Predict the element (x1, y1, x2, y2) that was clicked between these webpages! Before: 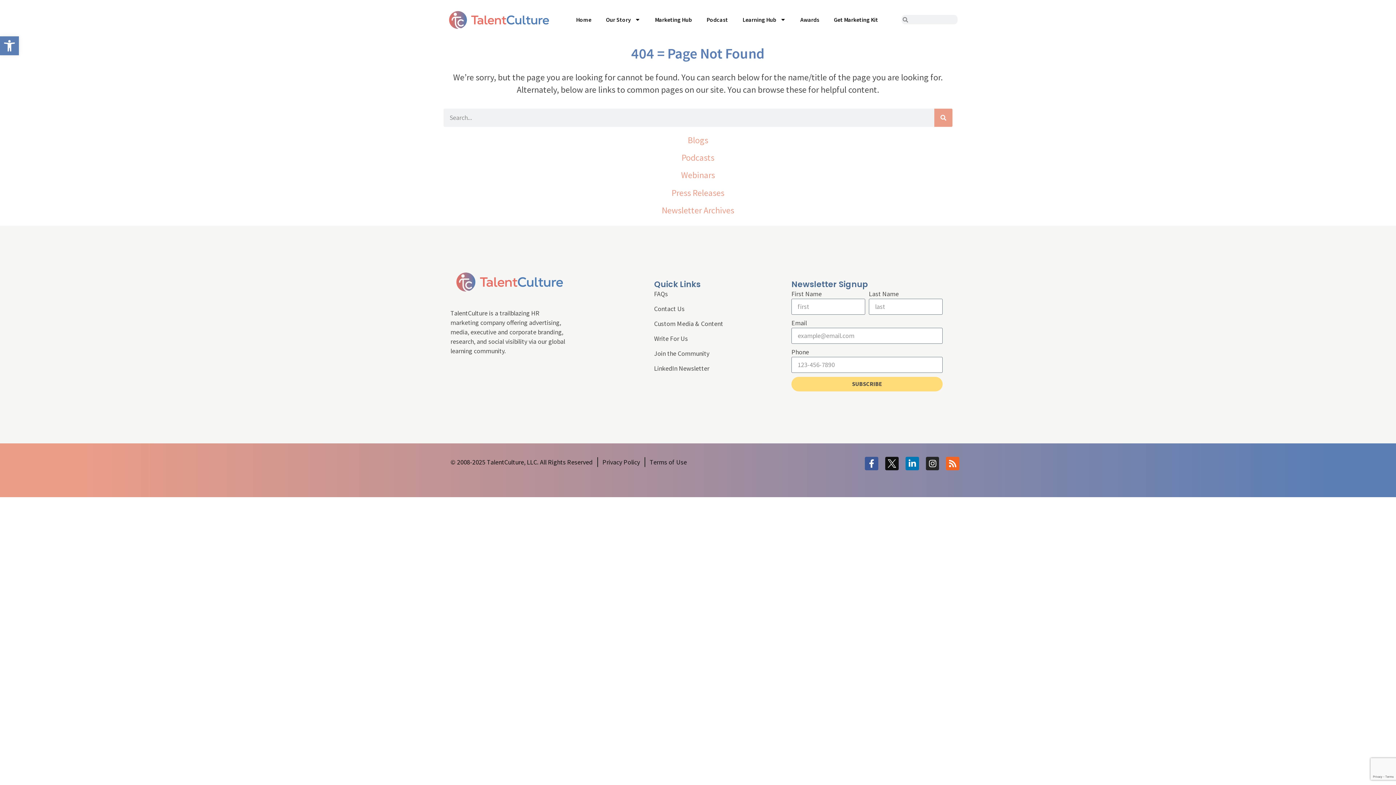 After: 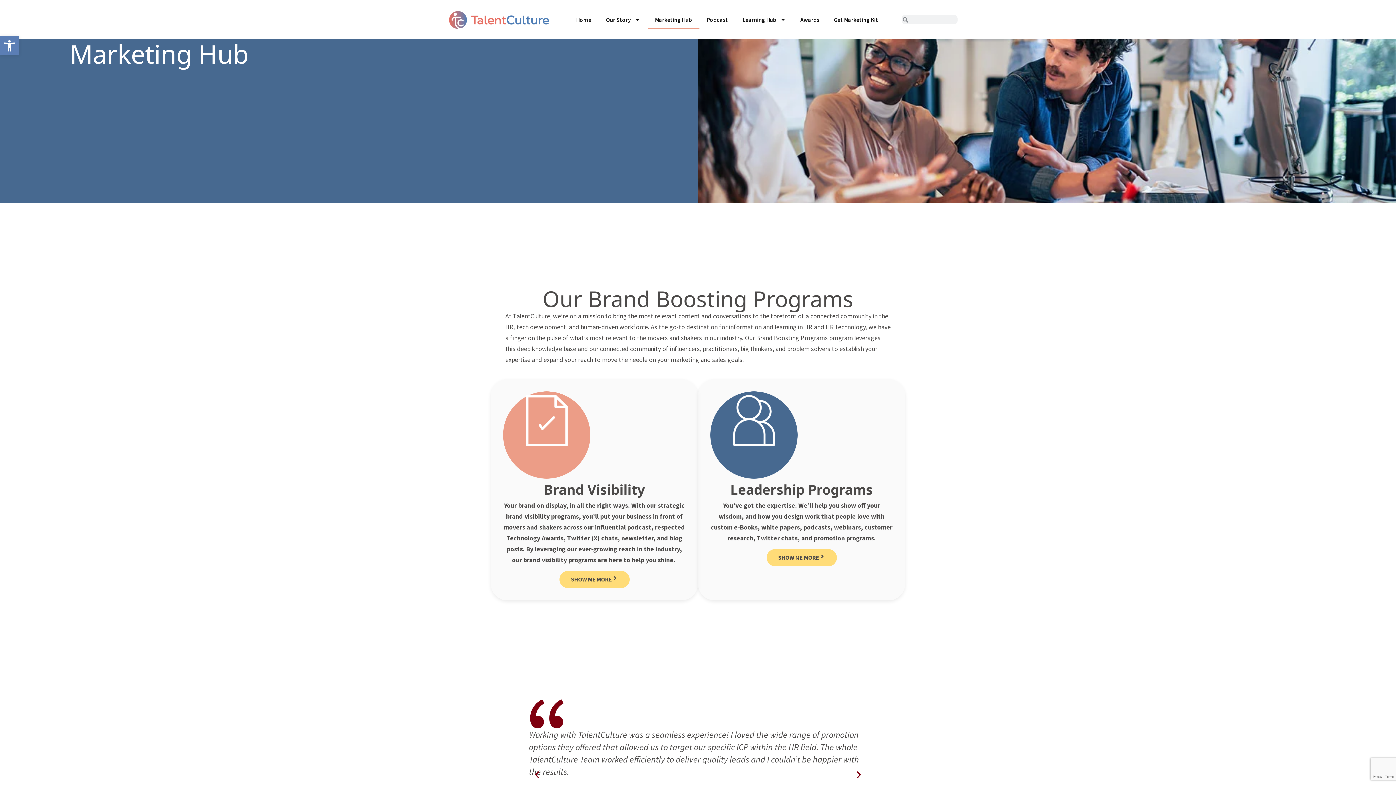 Action: bbox: (654, 319, 766, 328) label: Custom Media & Content